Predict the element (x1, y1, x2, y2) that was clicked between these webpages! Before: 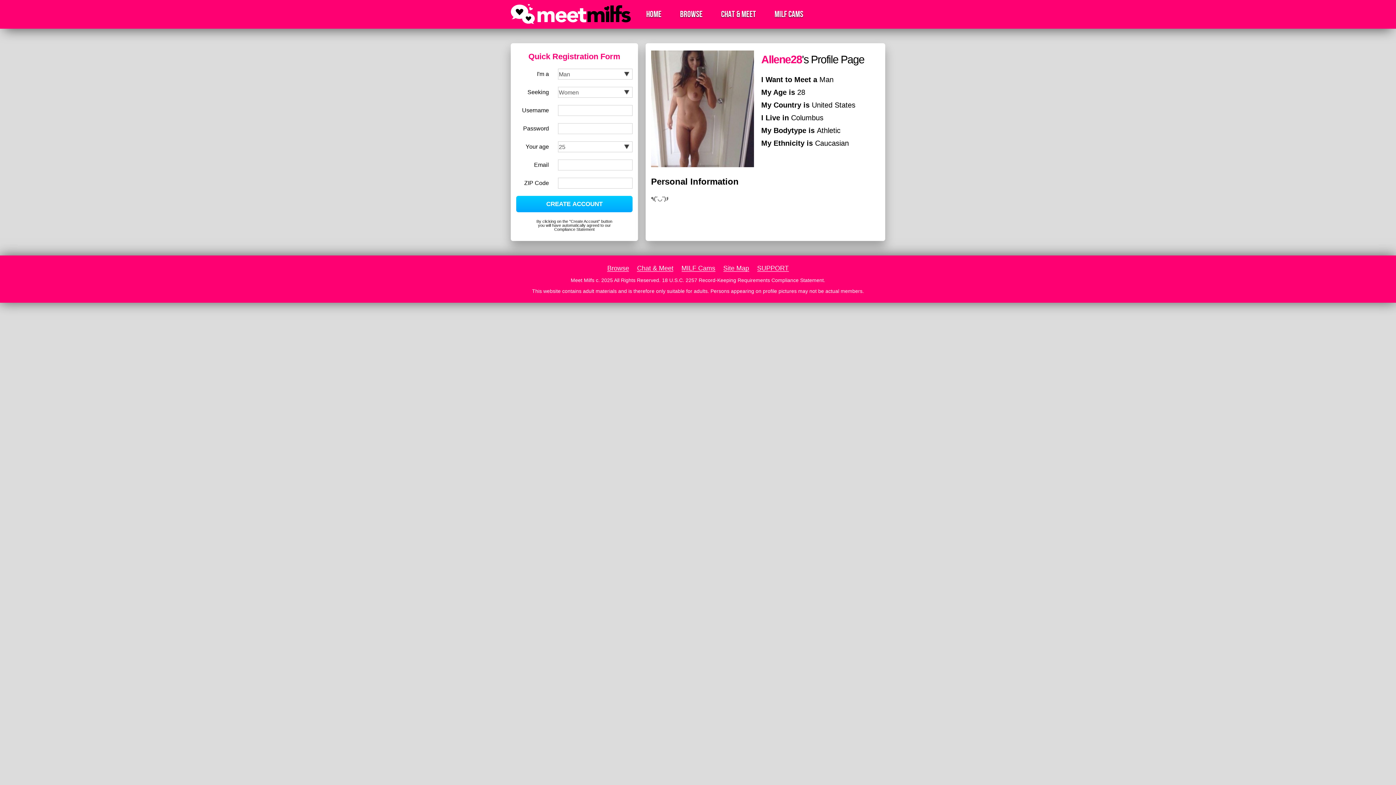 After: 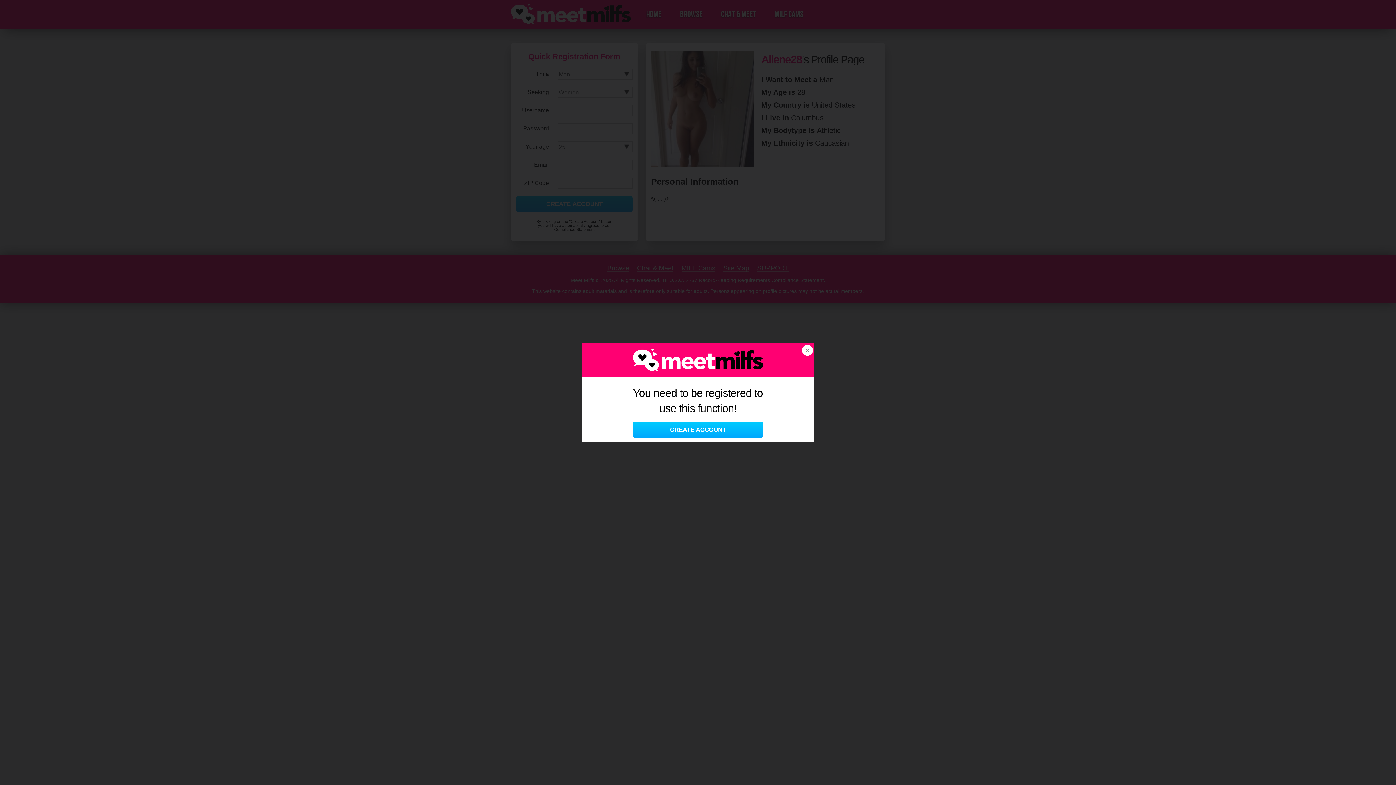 Action: bbox: (680, 0, 702, 28) label: BROWSE